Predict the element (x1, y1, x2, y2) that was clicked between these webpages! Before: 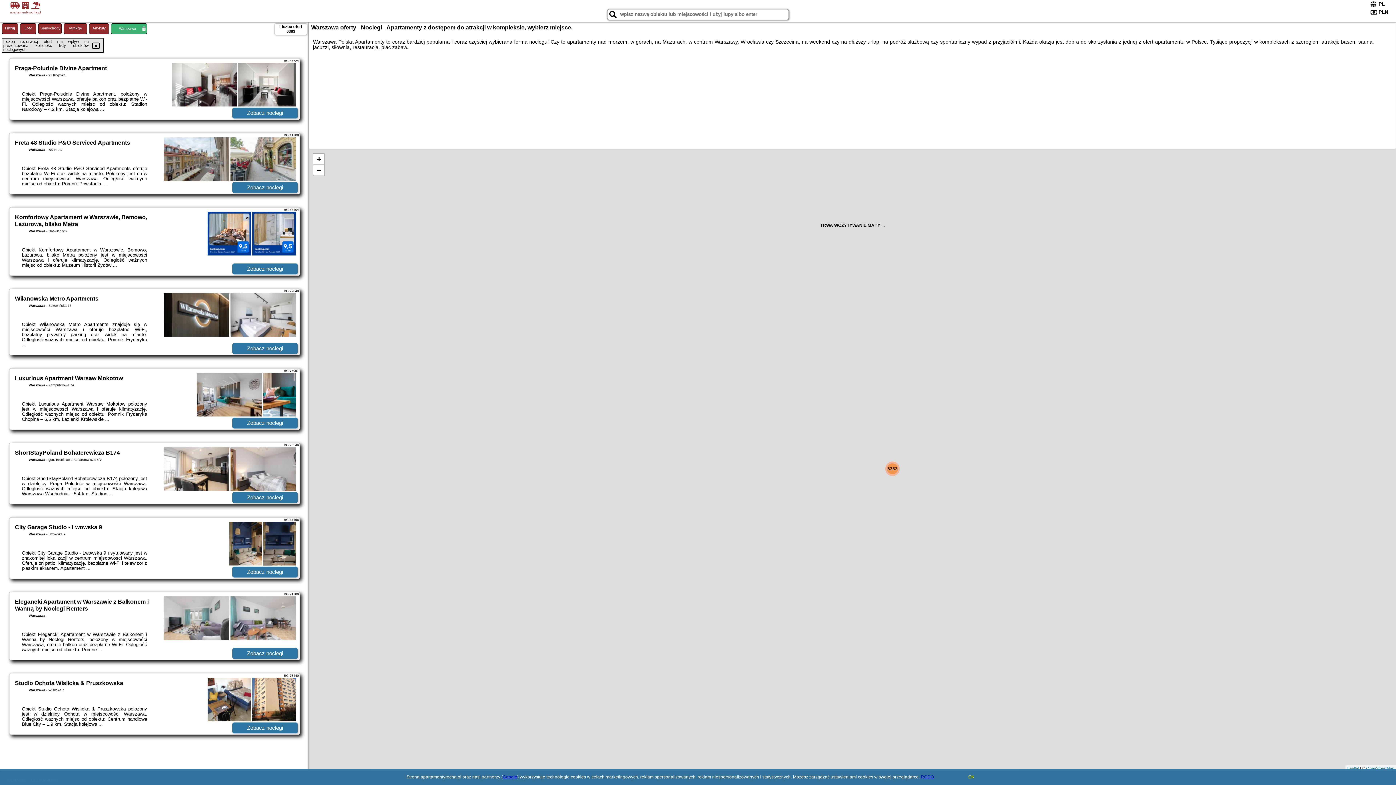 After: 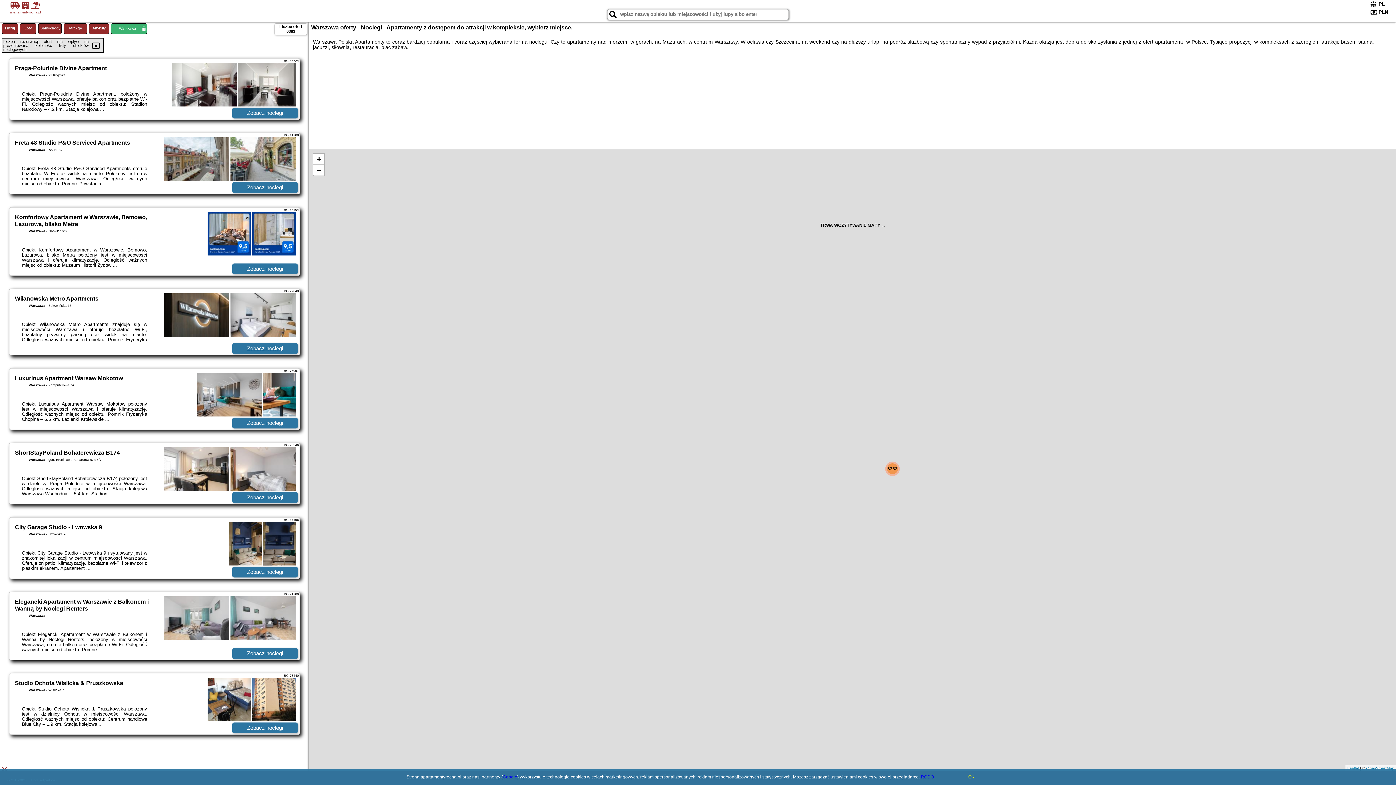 Action: label: Zobacz noclegi bbox: (232, 343, 297, 354)